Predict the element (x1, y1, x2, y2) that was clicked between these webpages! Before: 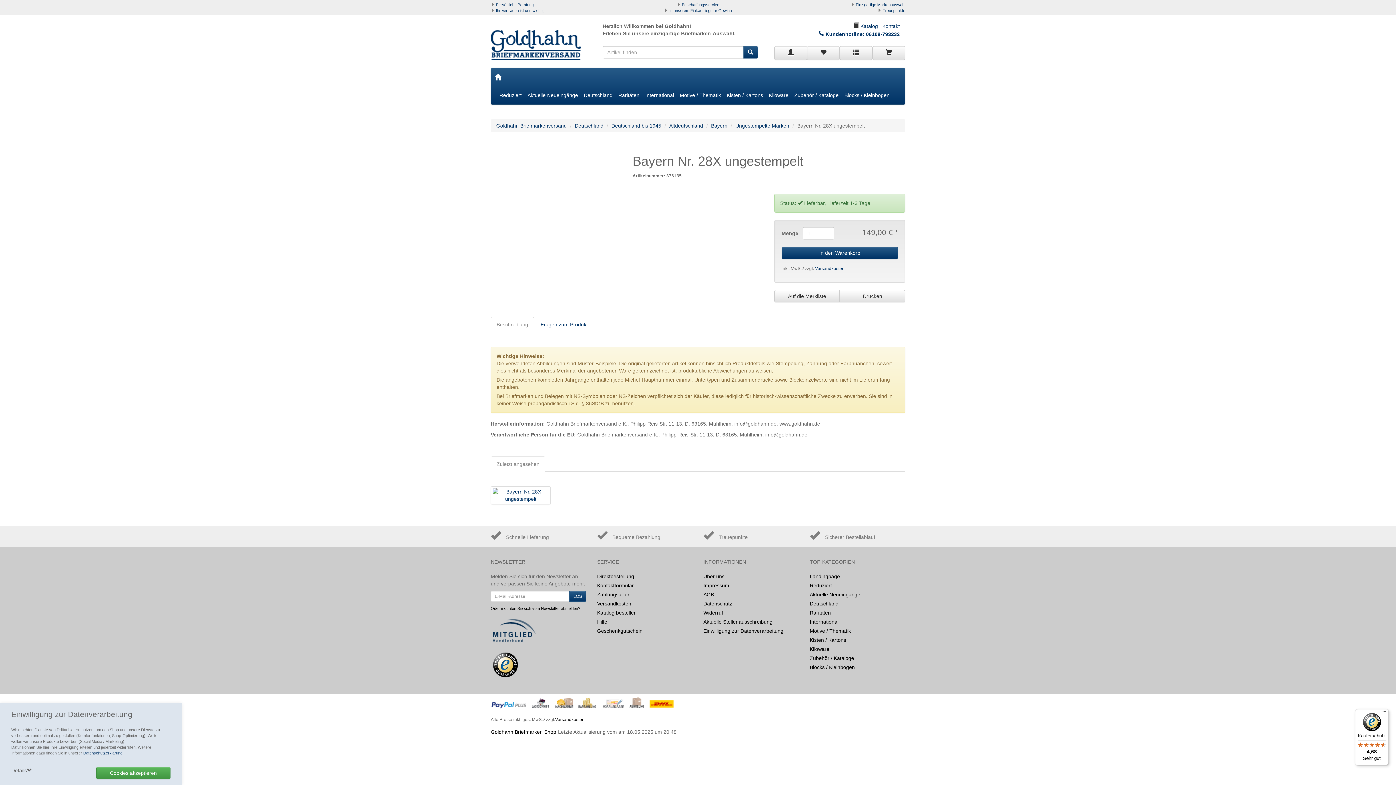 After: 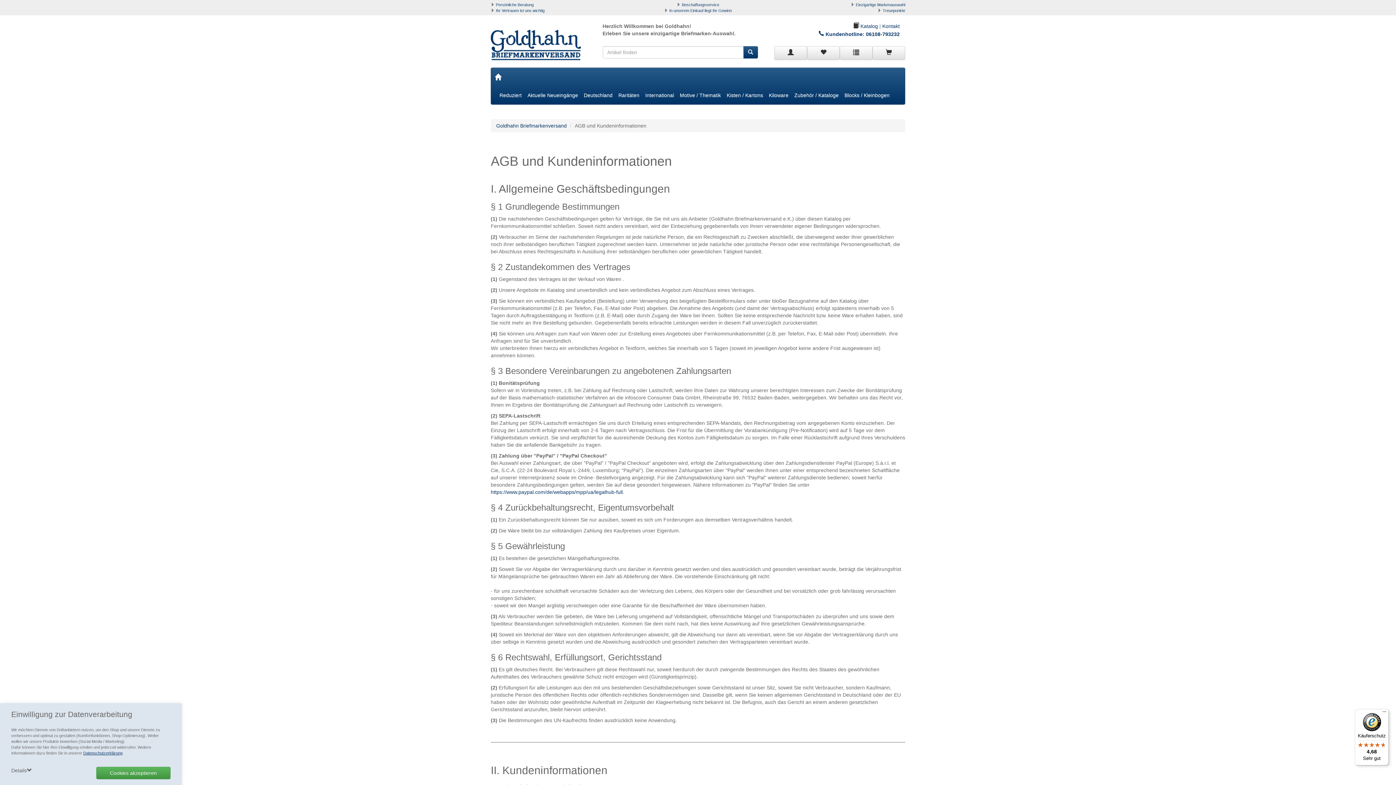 Action: bbox: (703, 591, 799, 600) label: AGB